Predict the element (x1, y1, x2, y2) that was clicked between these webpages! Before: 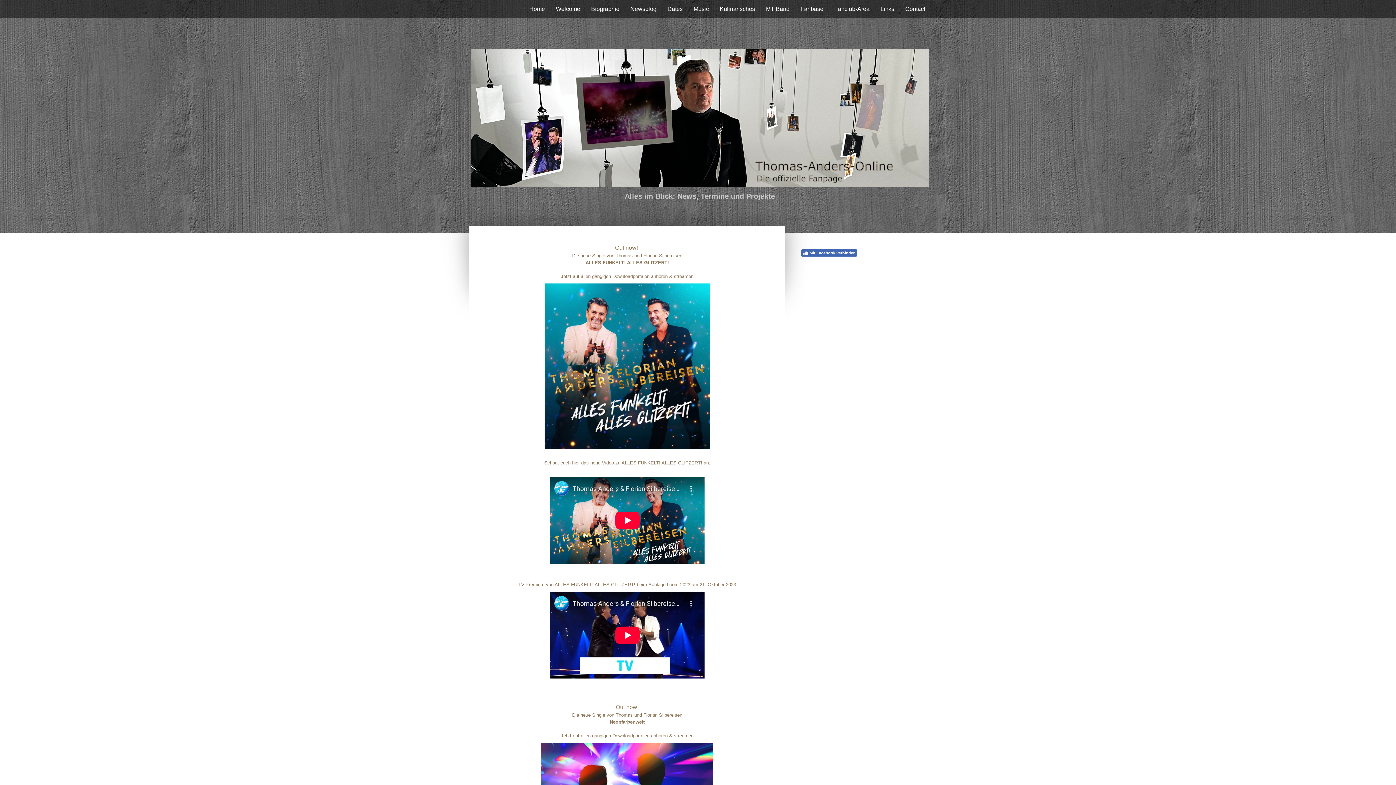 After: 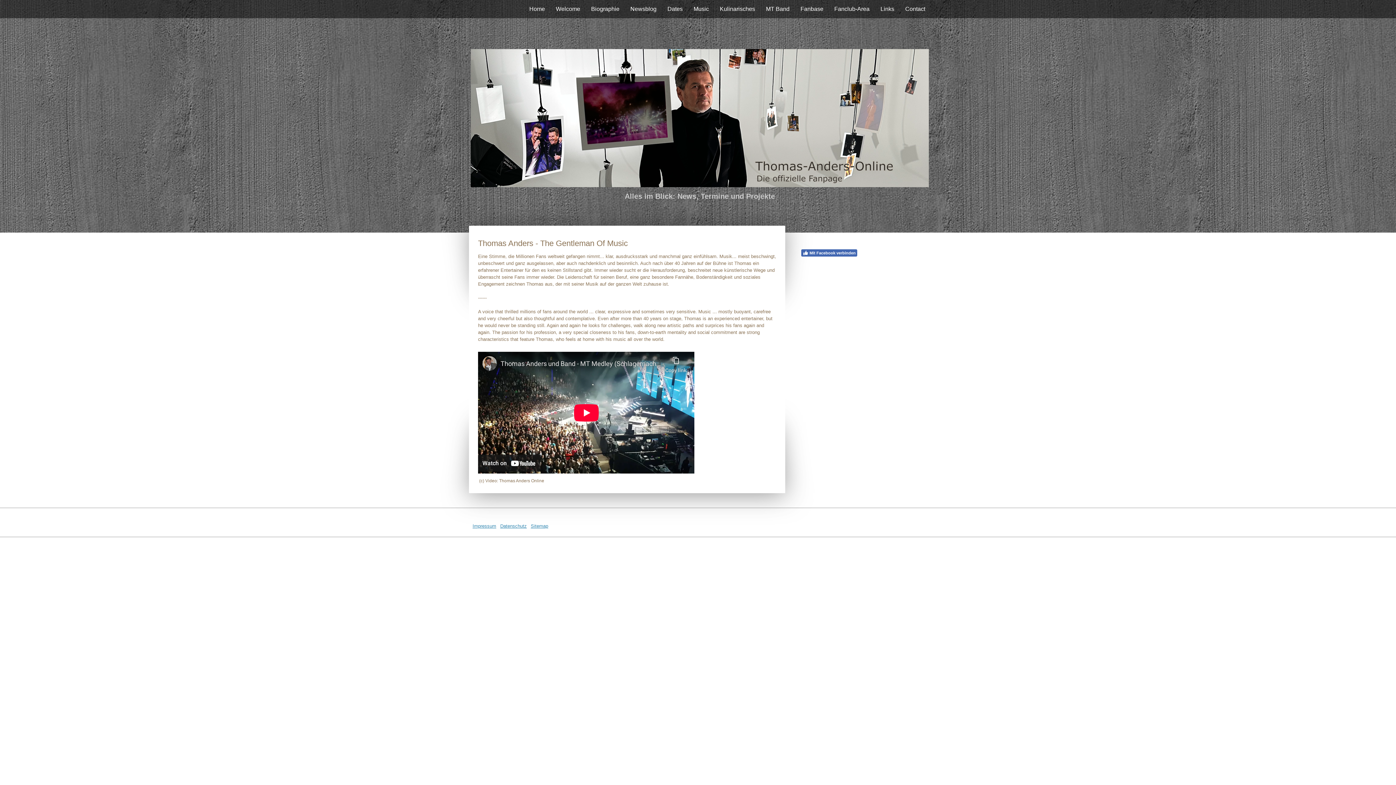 Action: label: Alles im Blick: News, Termine und Projekte bbox: (470, 190, 929, 201)